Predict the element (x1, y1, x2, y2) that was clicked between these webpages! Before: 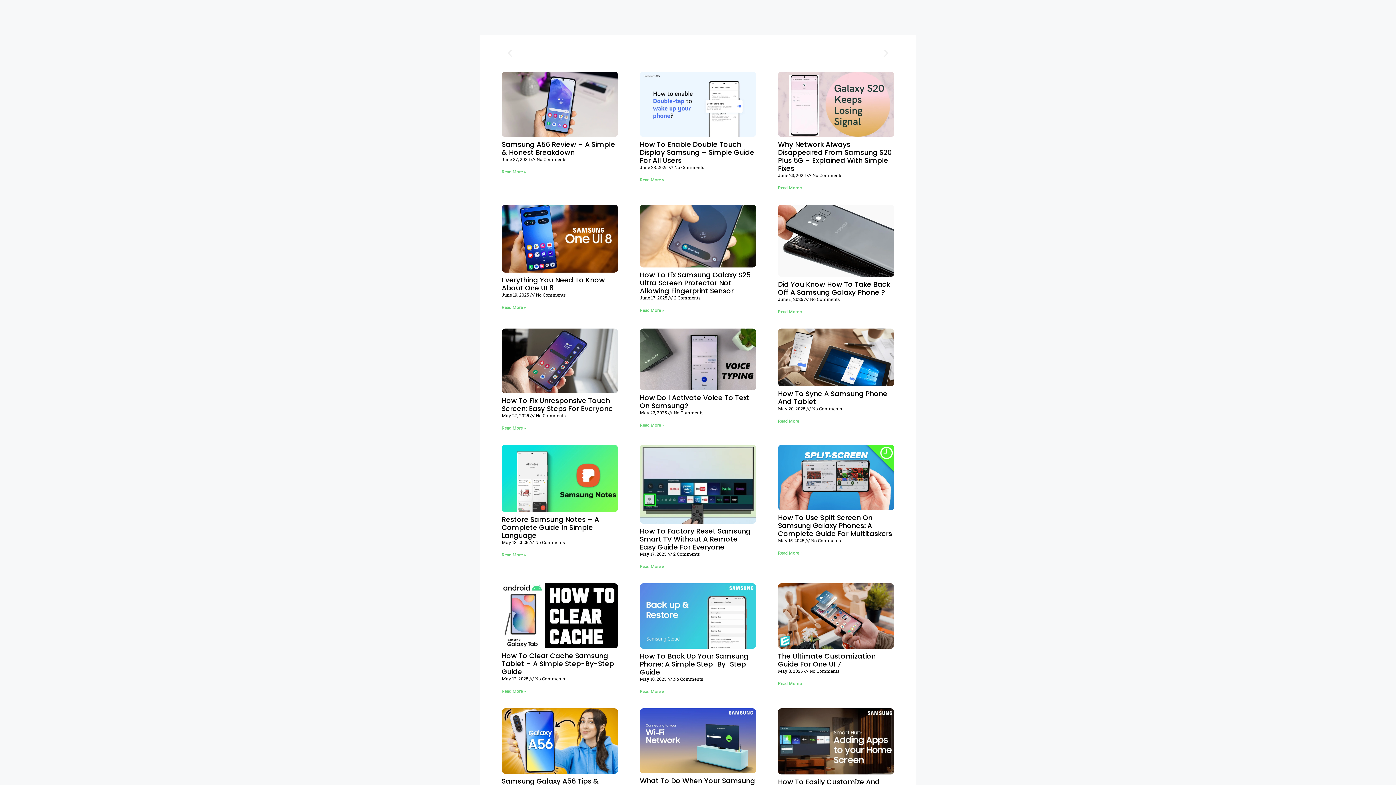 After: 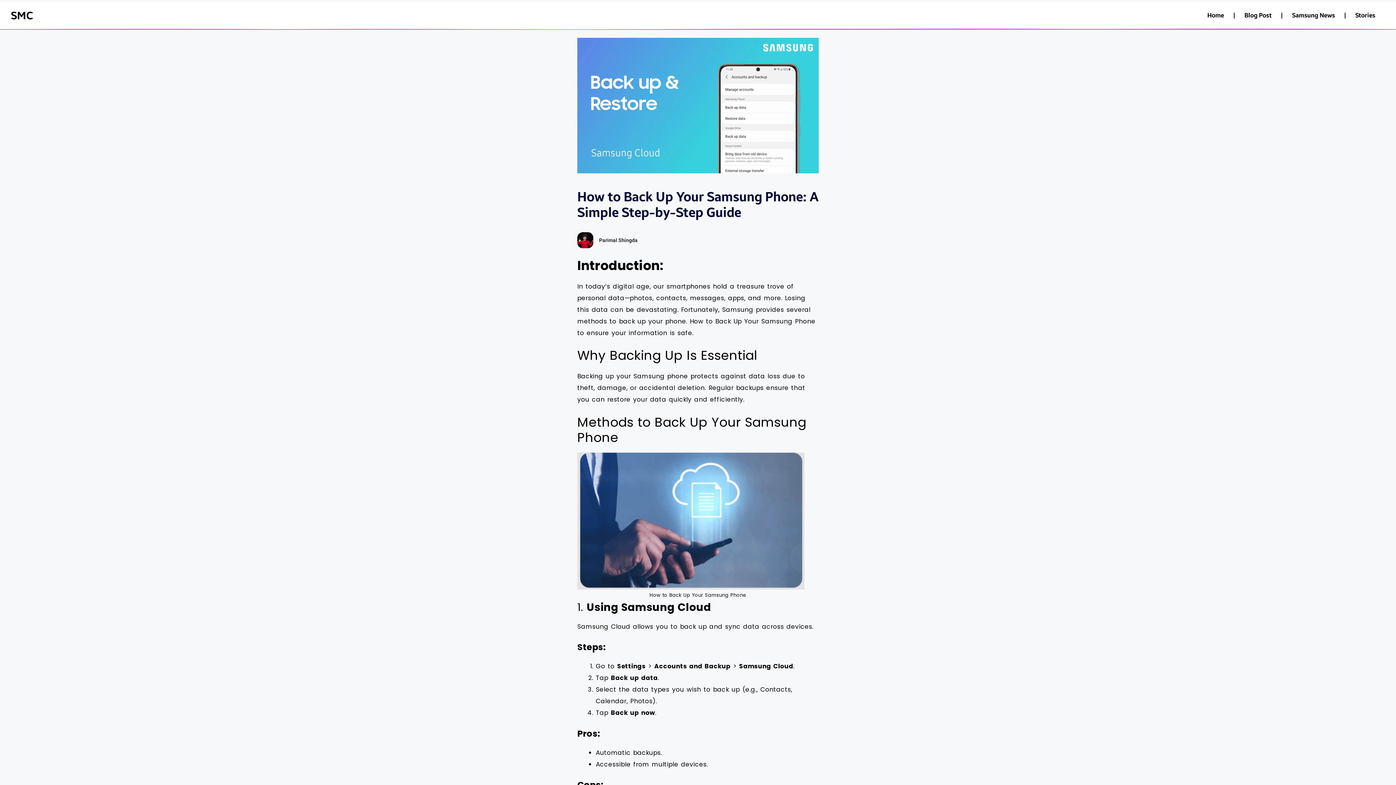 Action: bbox: (640, 651, 748, 677) label: How To Back Up Your Samsung Phone: A Simple Step-By-Step Guide